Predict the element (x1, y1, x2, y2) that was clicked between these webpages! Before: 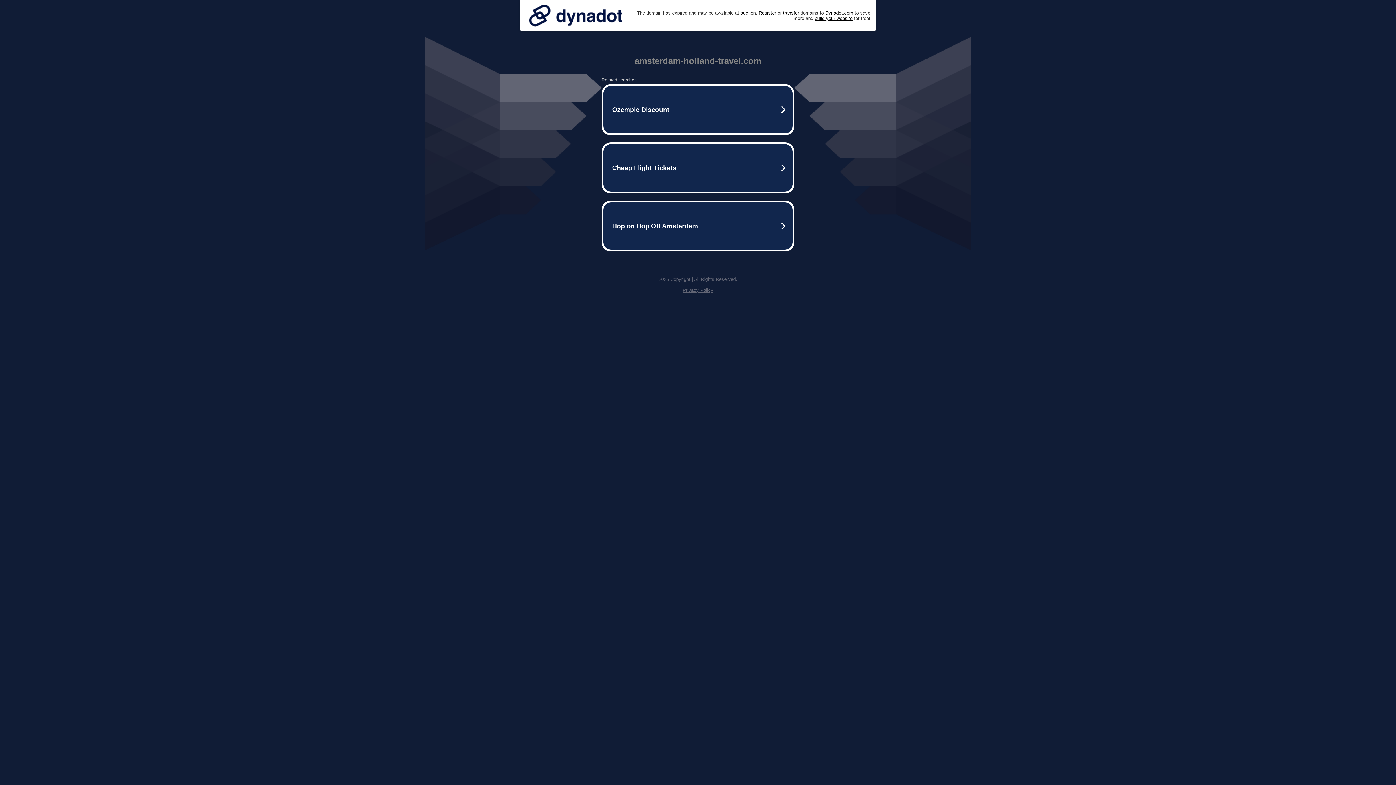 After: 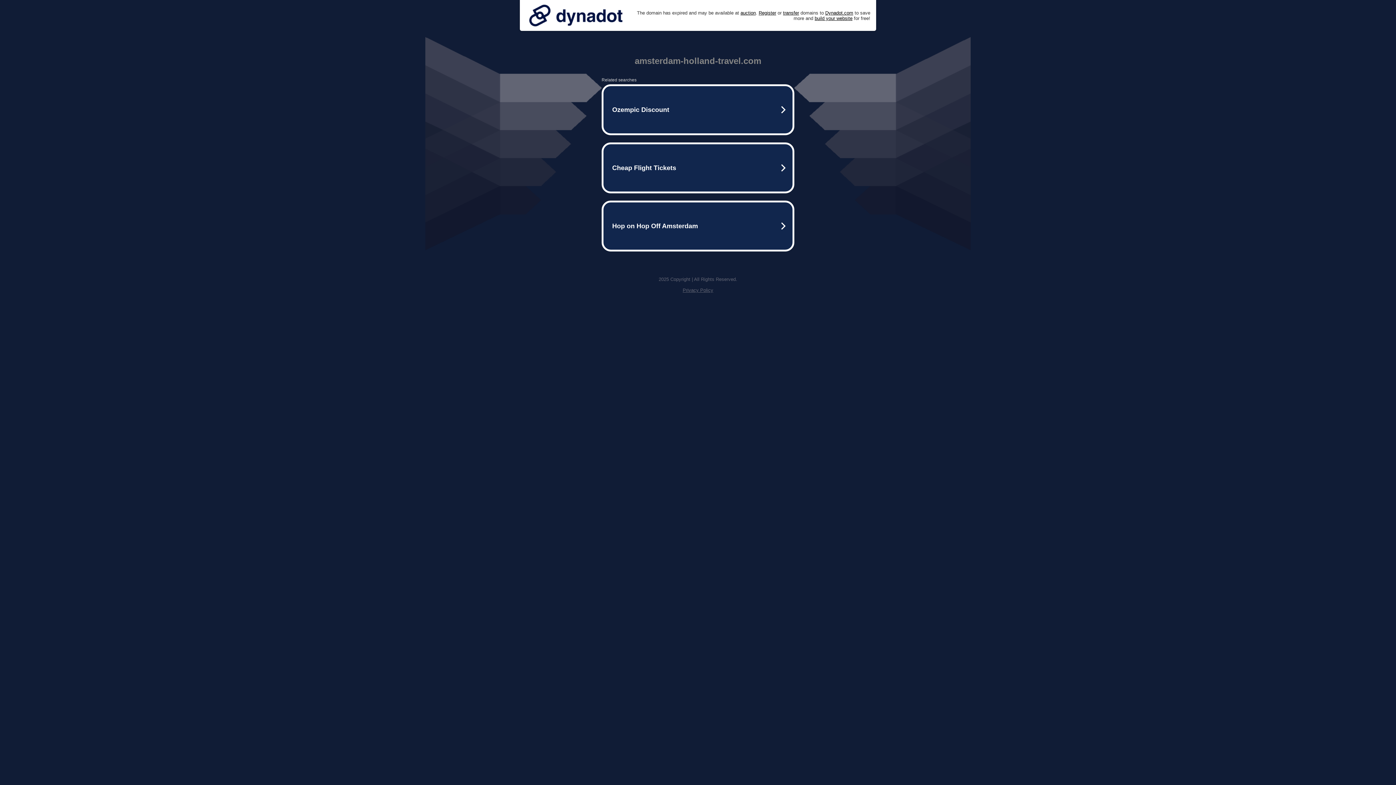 Action: label: Privacy Policy bbox: (682, 287, 713, 293)